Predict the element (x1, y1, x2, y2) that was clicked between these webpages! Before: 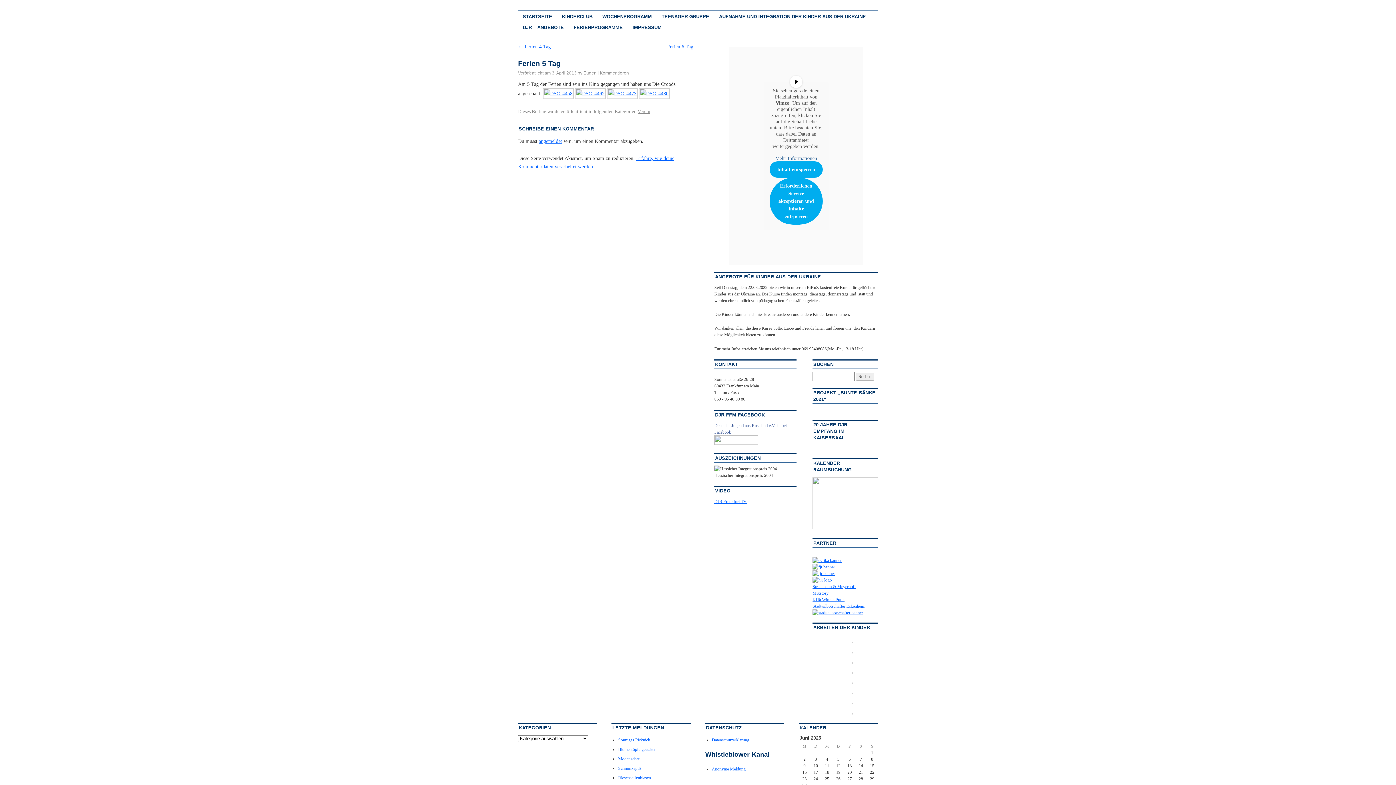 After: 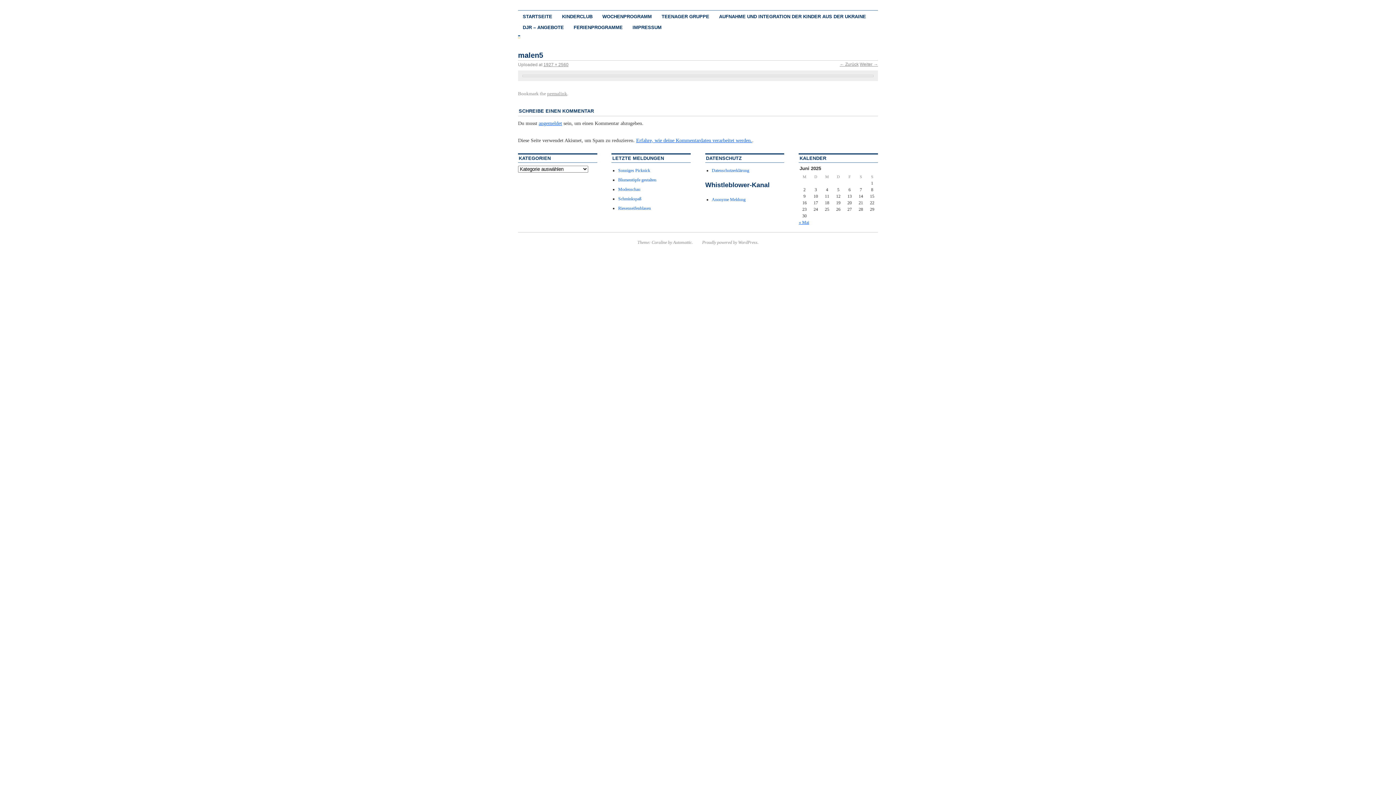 Action: bbox: (852, 690, 853, 695)